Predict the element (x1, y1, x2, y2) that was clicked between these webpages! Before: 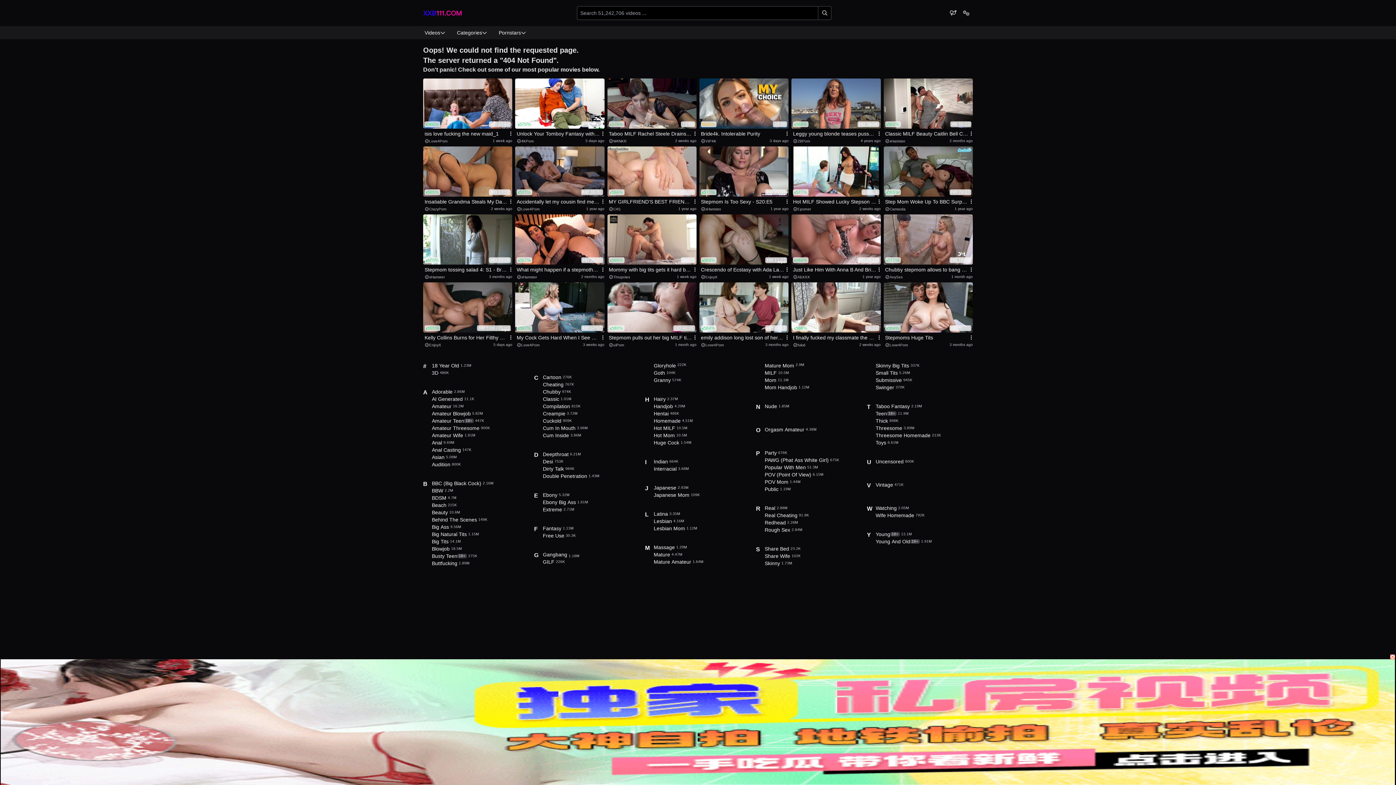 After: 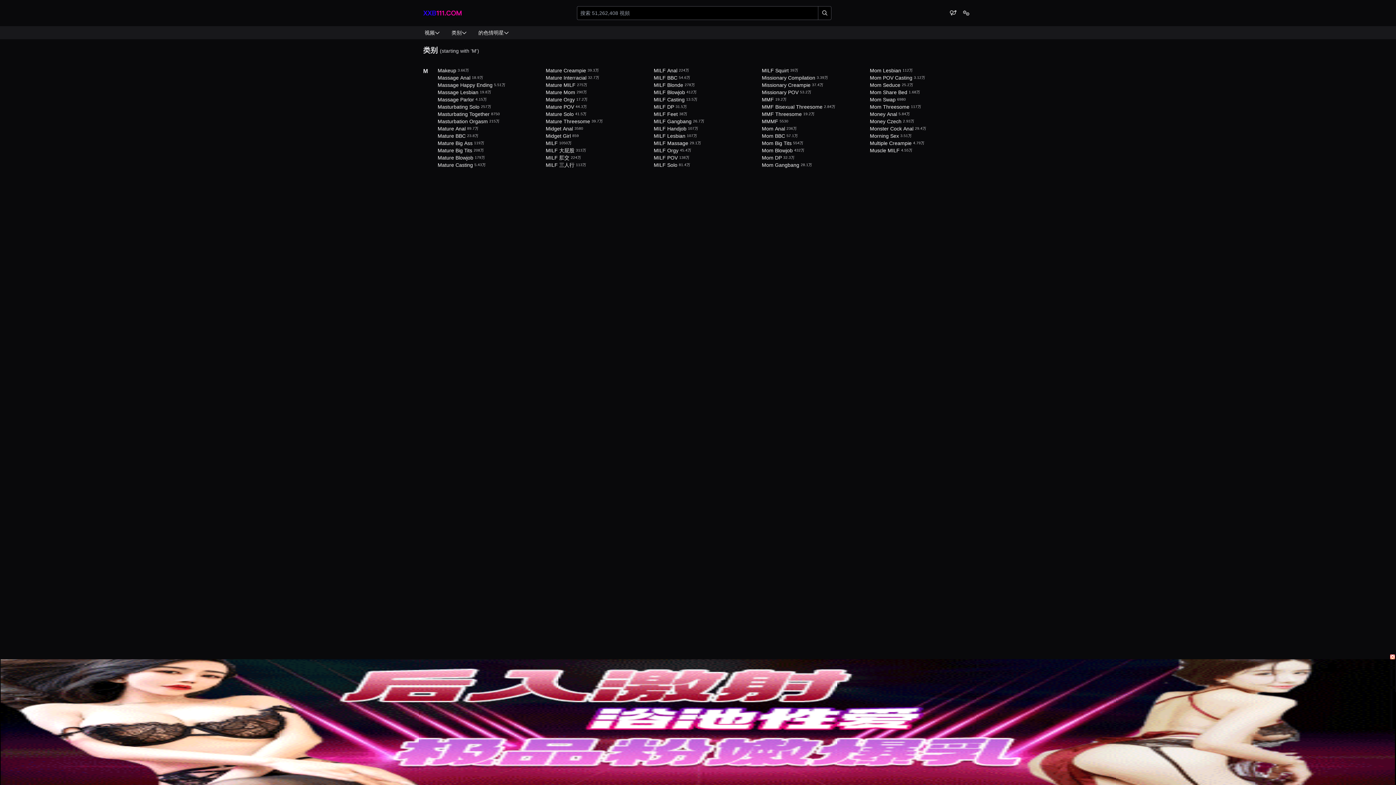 Action: label: M bbox: (645, 543, 653, 552)